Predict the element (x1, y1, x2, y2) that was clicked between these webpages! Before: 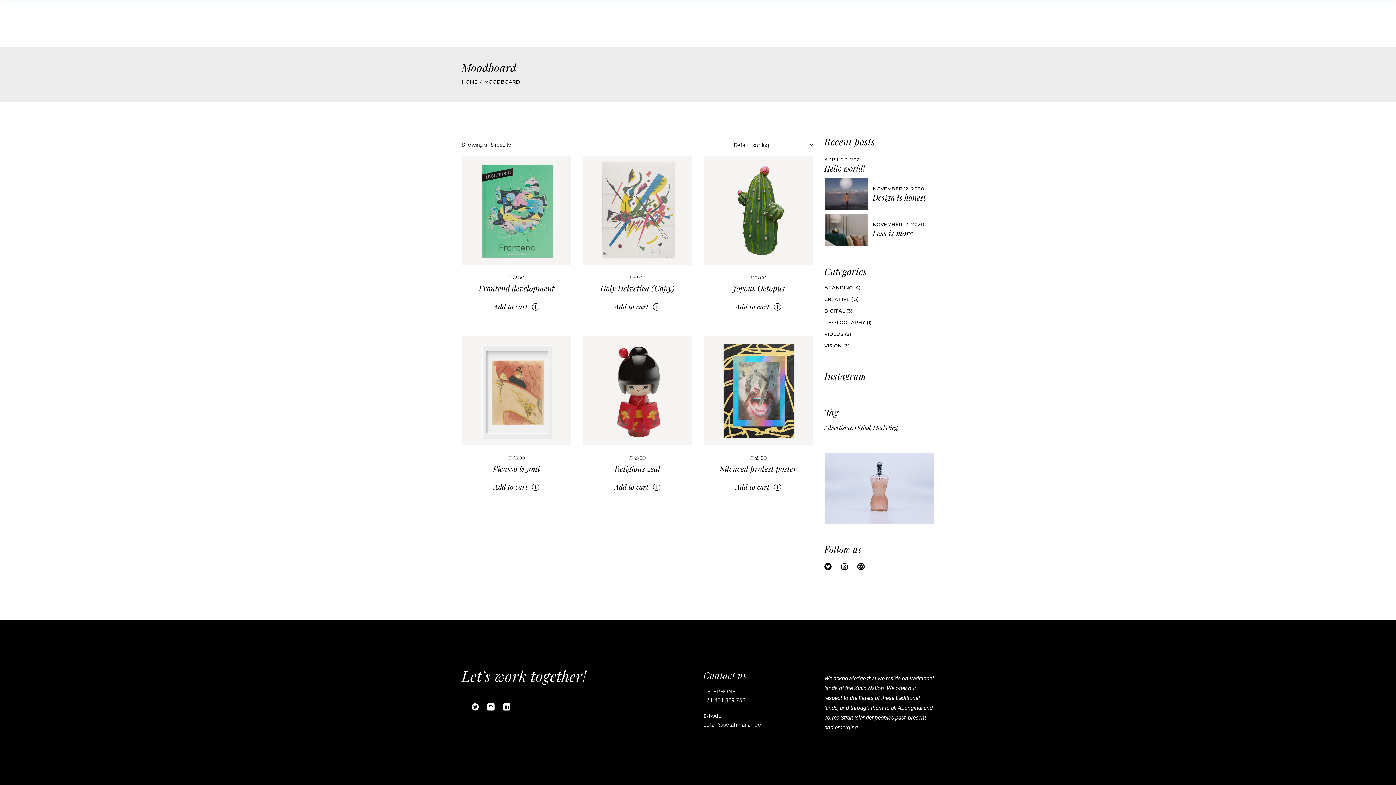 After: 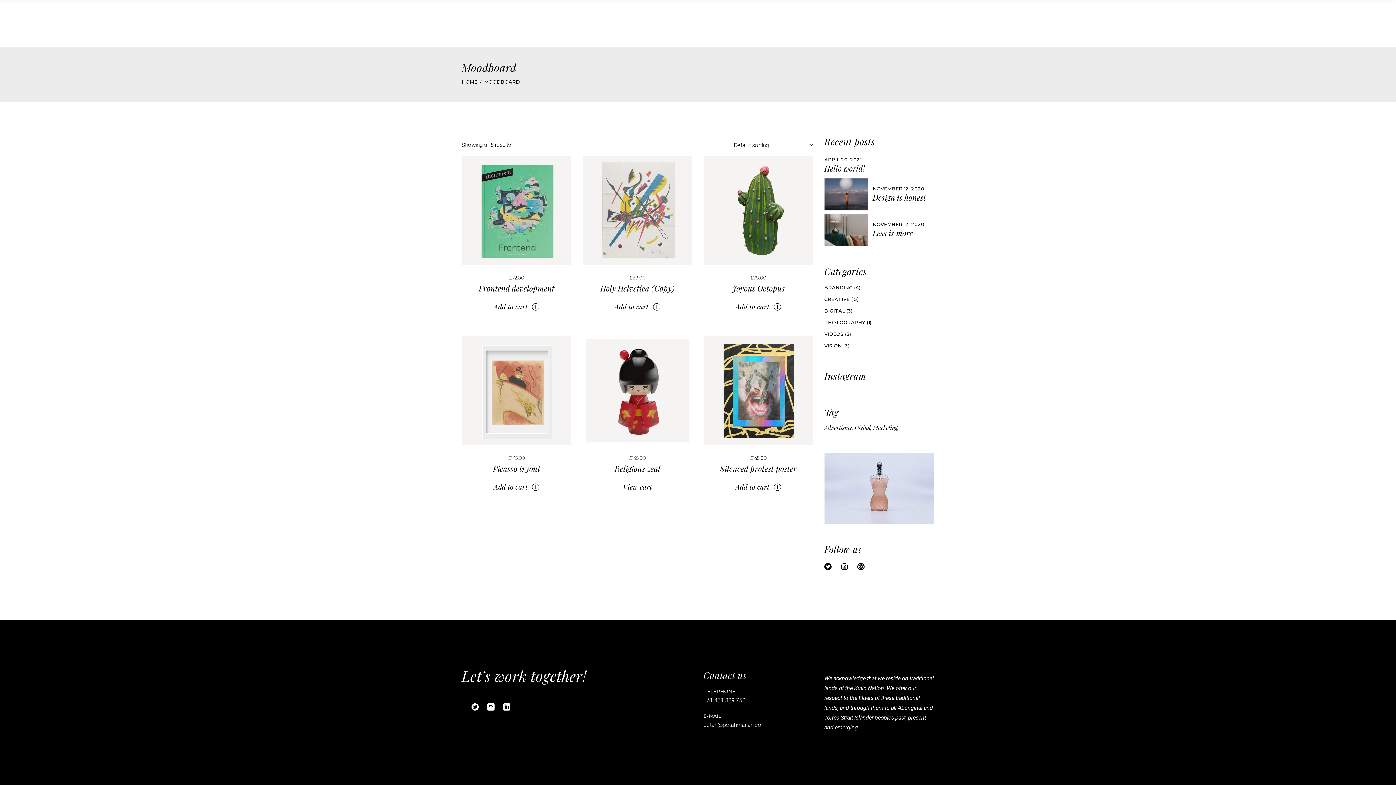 Action: bbox: (614, 478, 660, 495) label: Add “Religious zeal” to your cart